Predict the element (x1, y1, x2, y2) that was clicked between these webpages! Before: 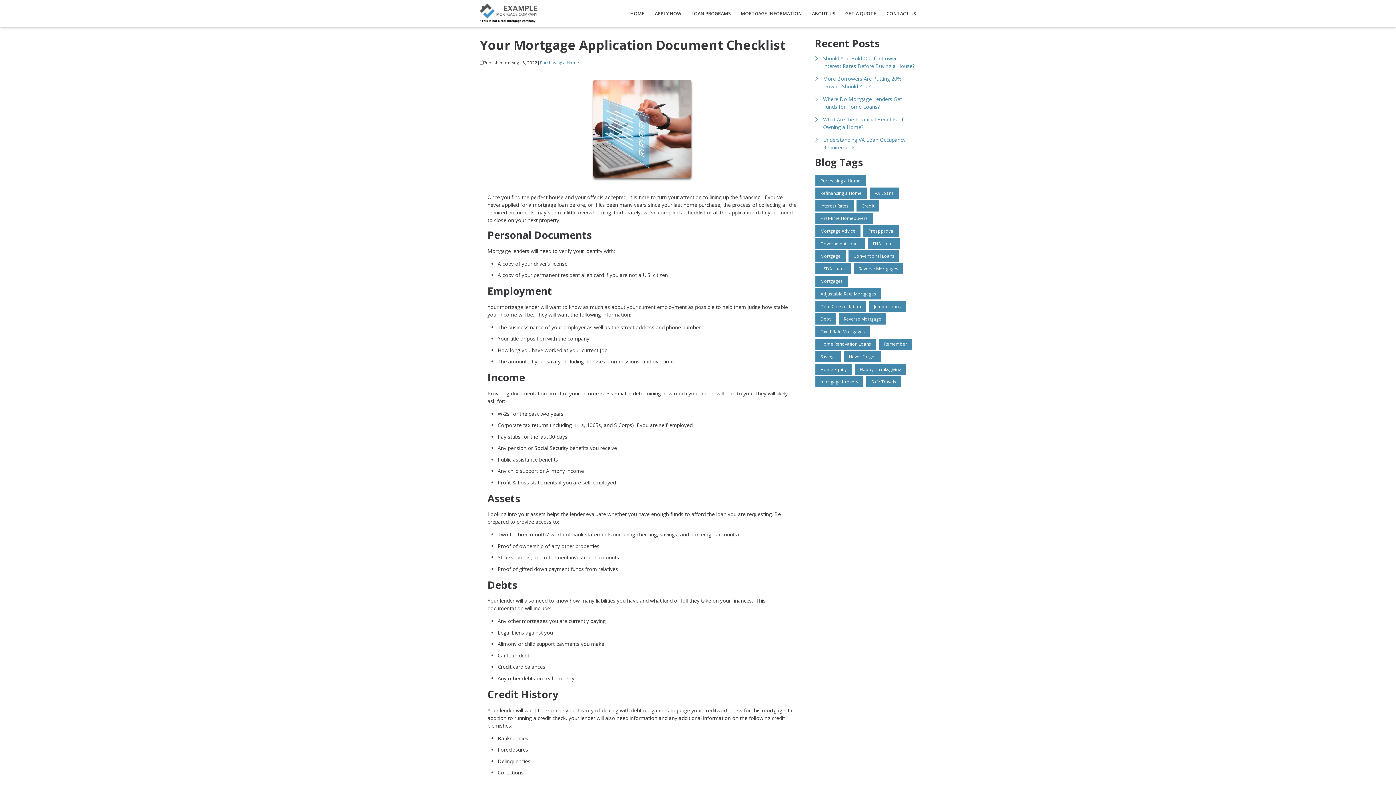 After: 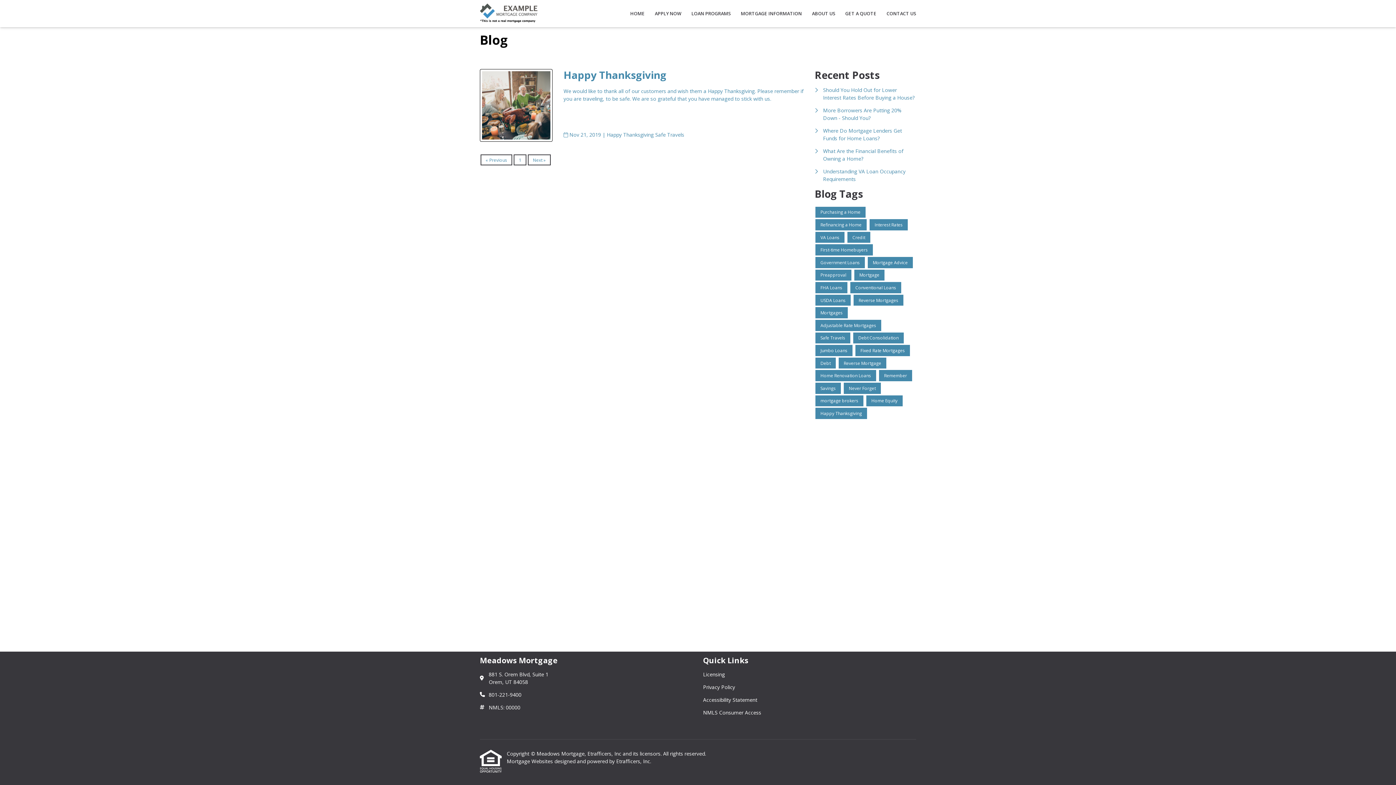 Action: bbox: (866, 376, 901, 387) label: Safe Travels